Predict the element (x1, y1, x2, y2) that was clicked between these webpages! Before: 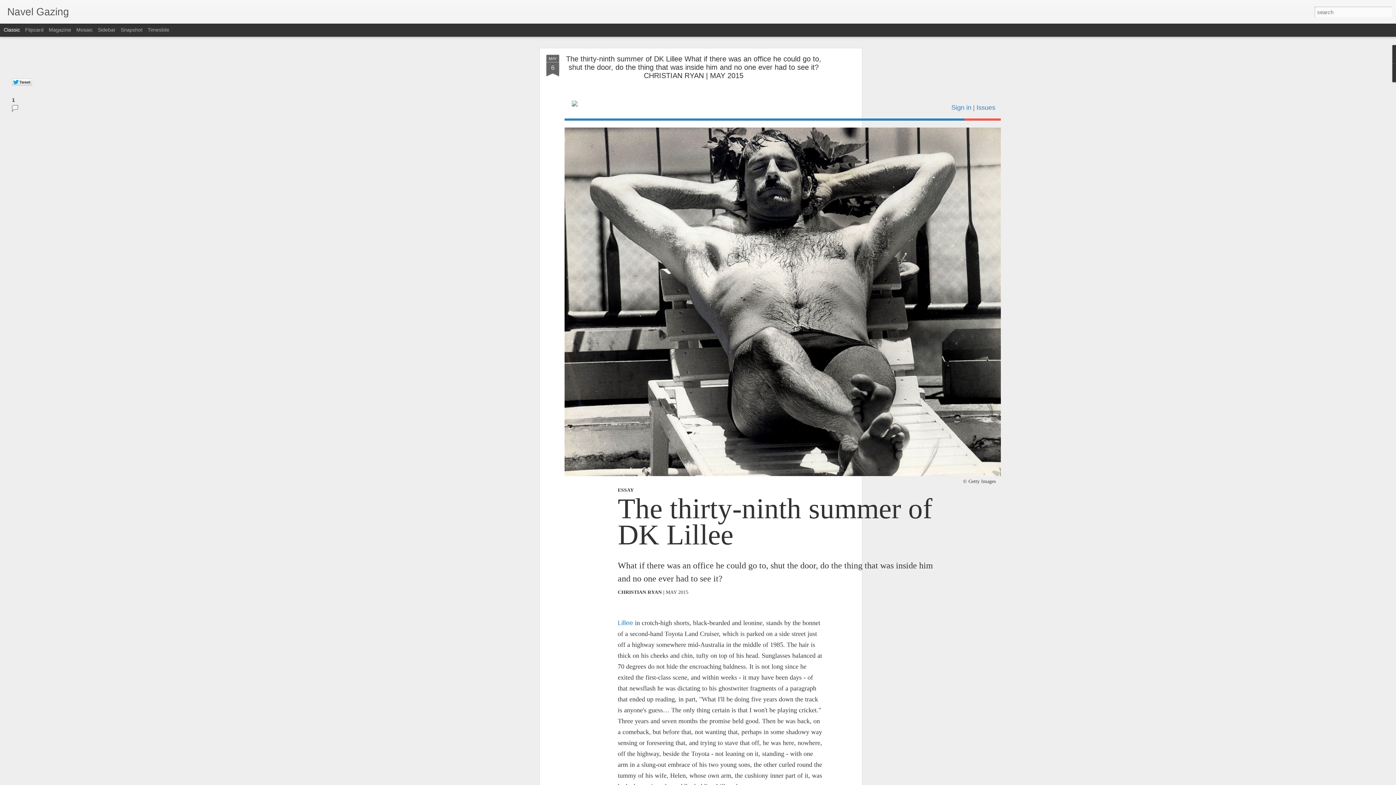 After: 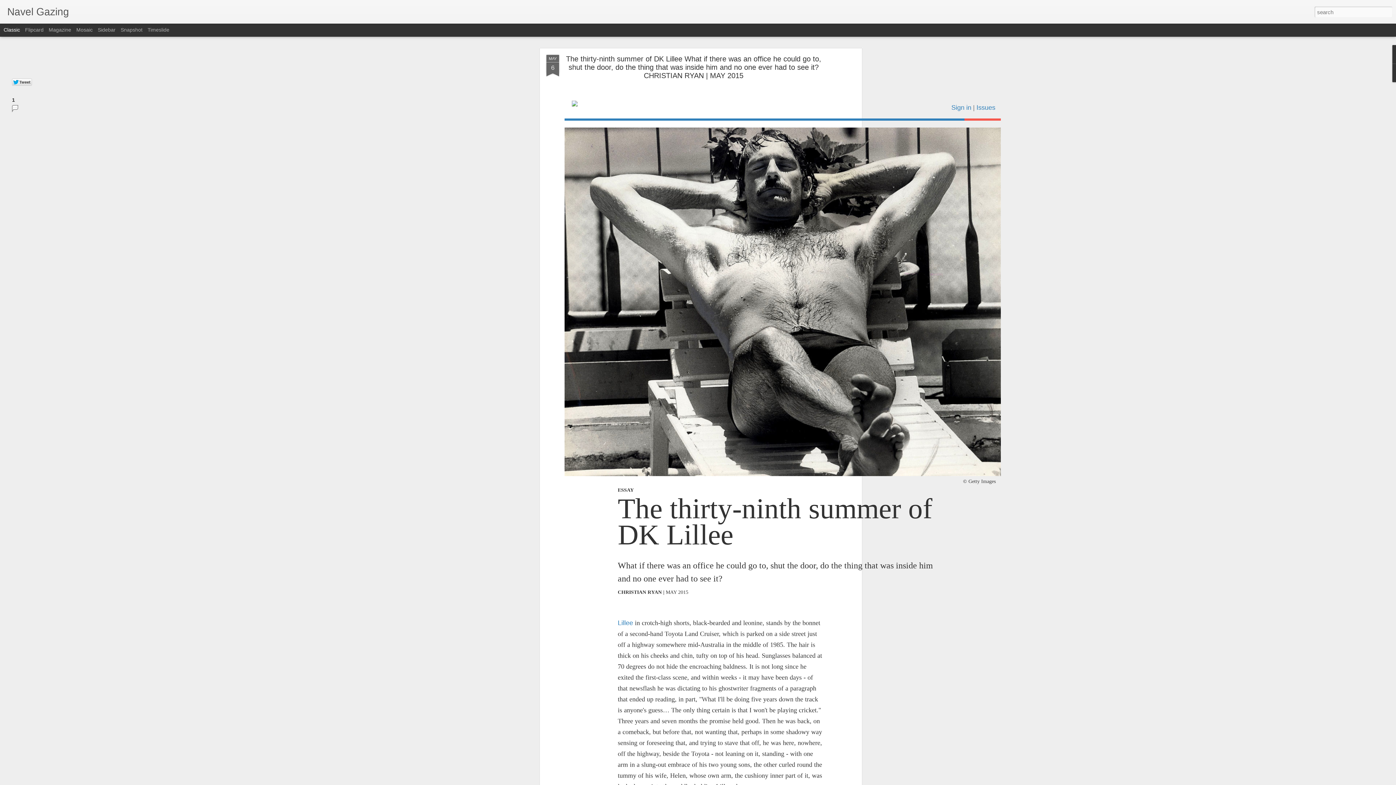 Action: bbox: (3, 26, 20, 32) label: Classic